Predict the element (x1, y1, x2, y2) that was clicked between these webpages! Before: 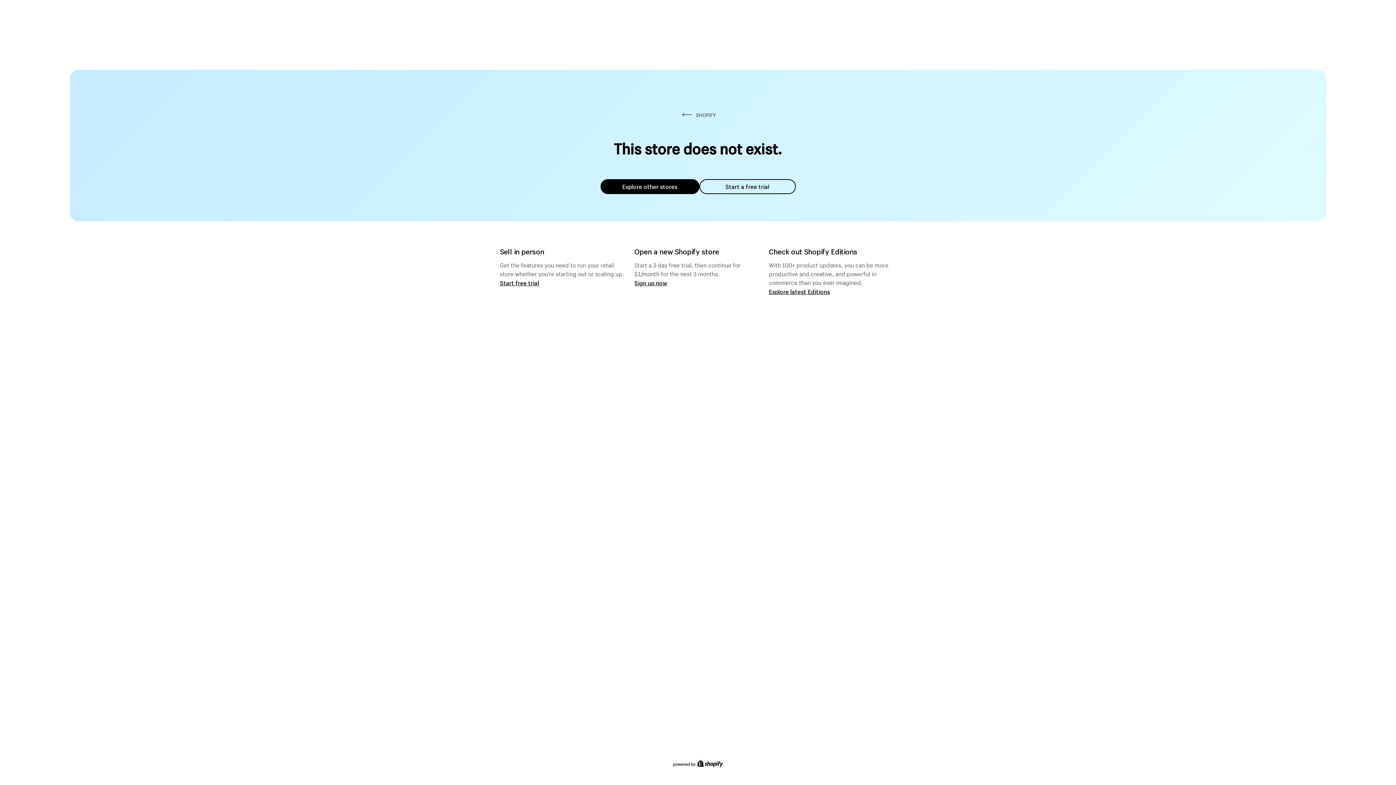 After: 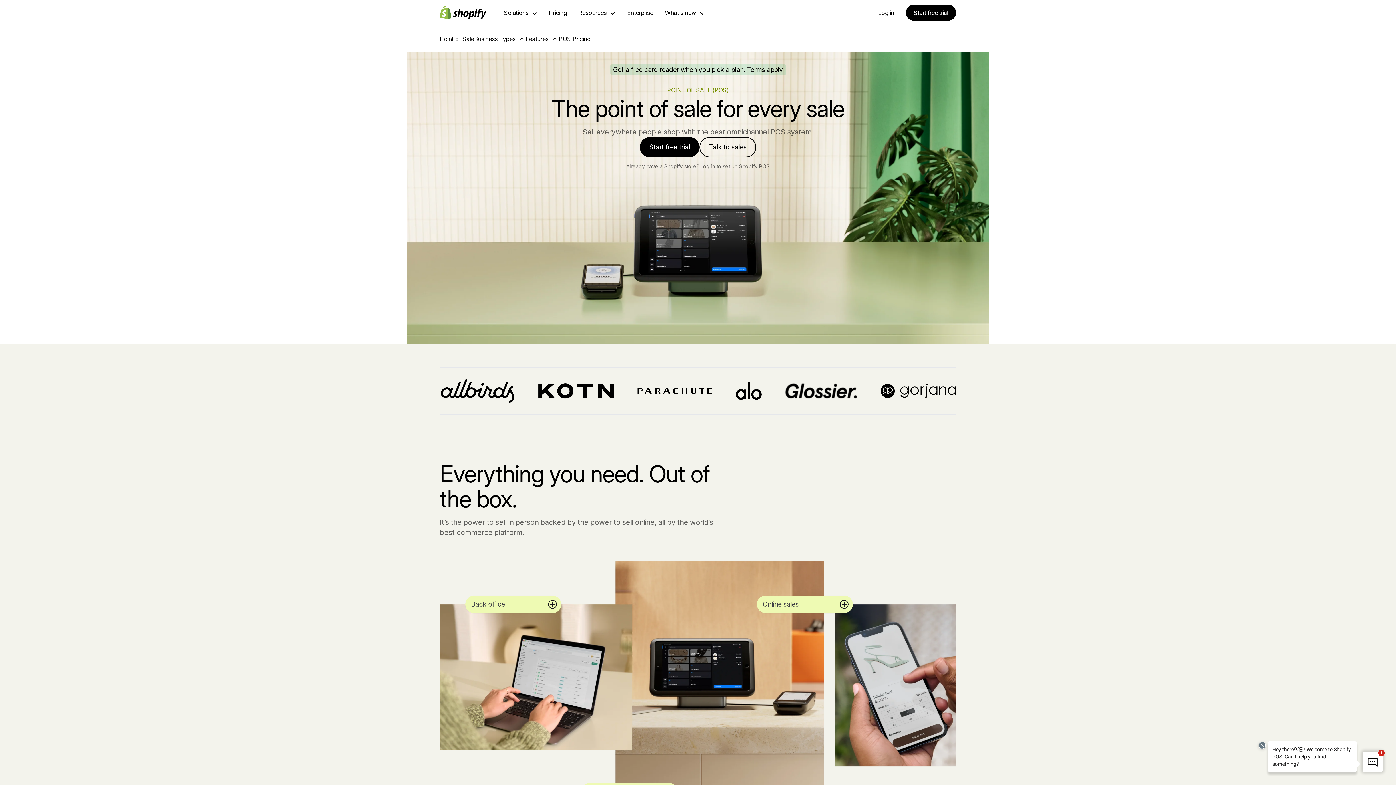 Action: bbox: (500, 279, 539, 286) label: Start free trial